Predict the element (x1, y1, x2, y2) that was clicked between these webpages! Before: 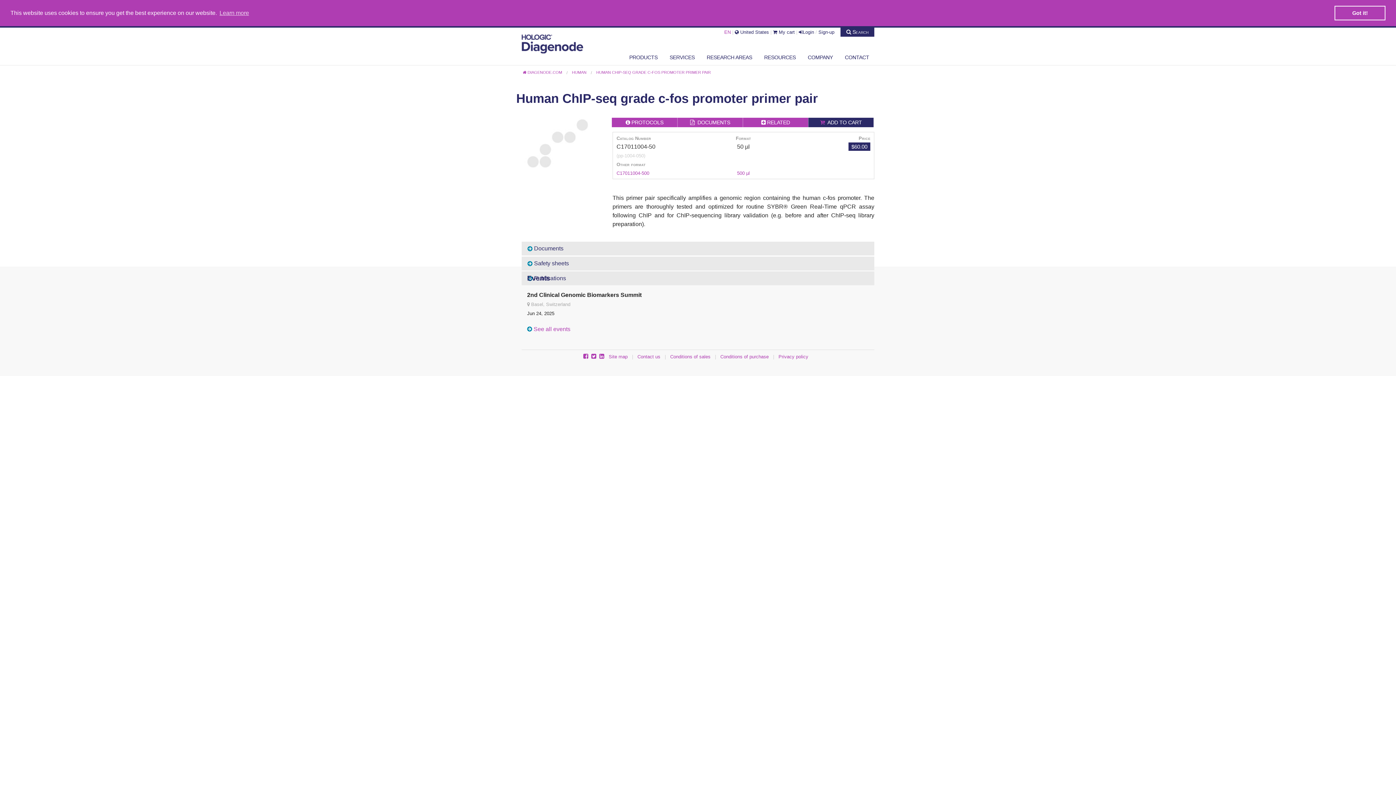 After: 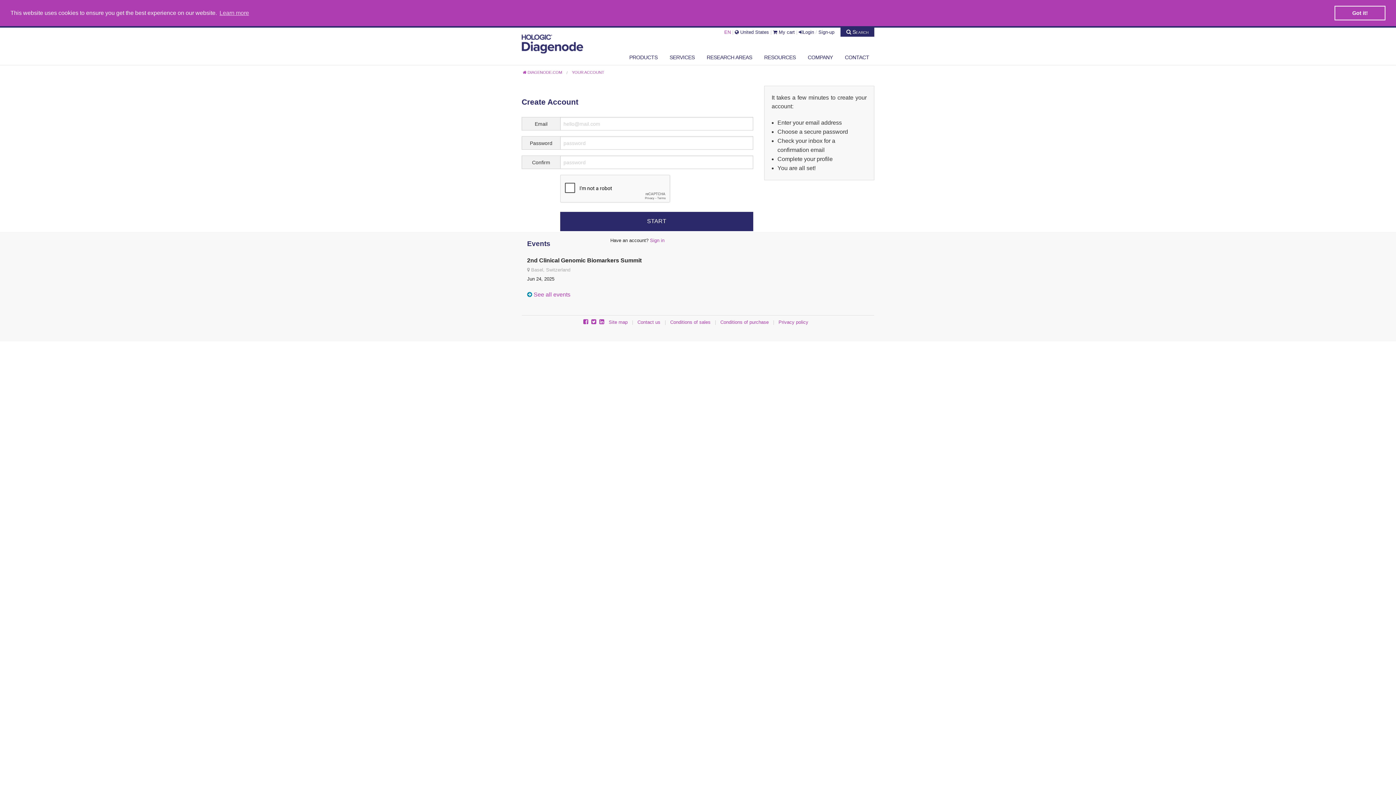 Action: bbox: (818, 29, 834, 34) label: Sign-up